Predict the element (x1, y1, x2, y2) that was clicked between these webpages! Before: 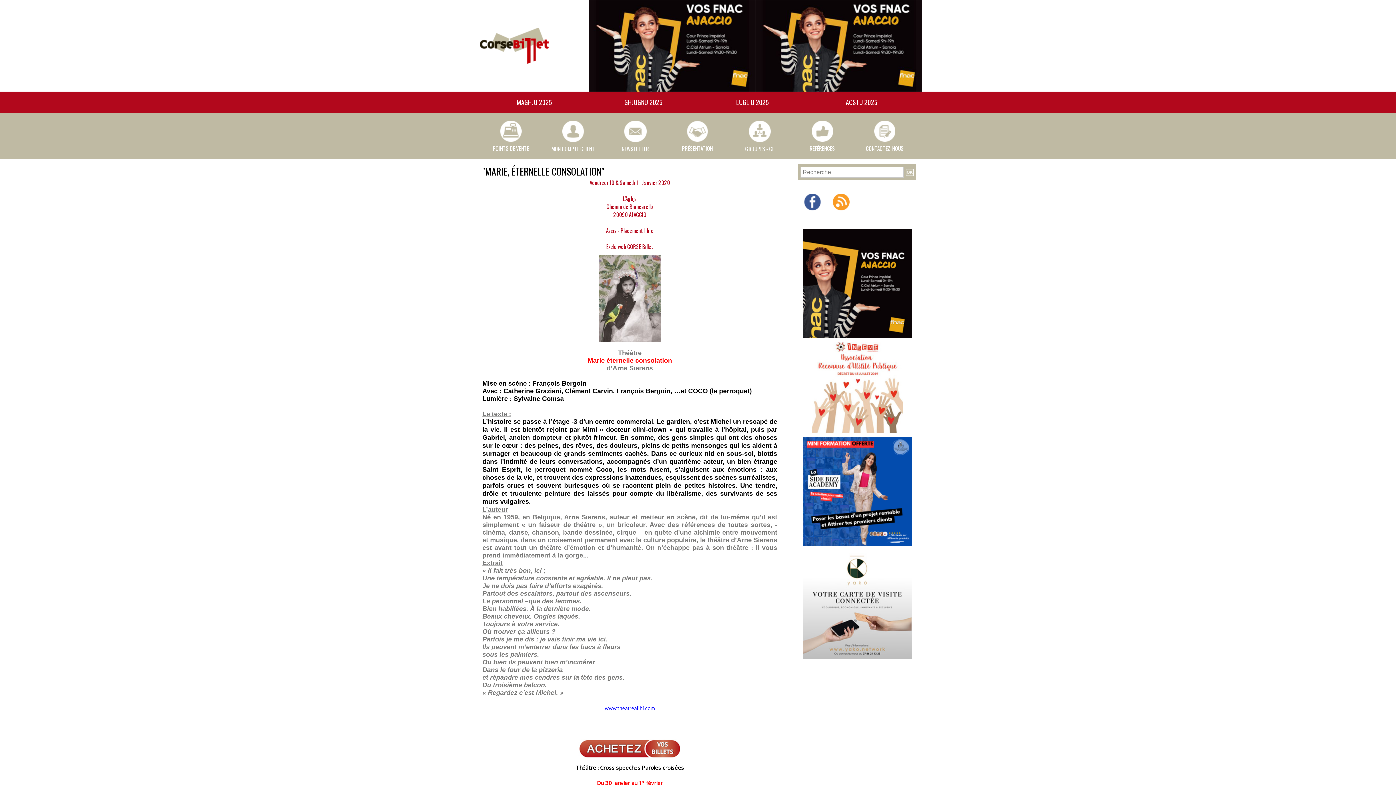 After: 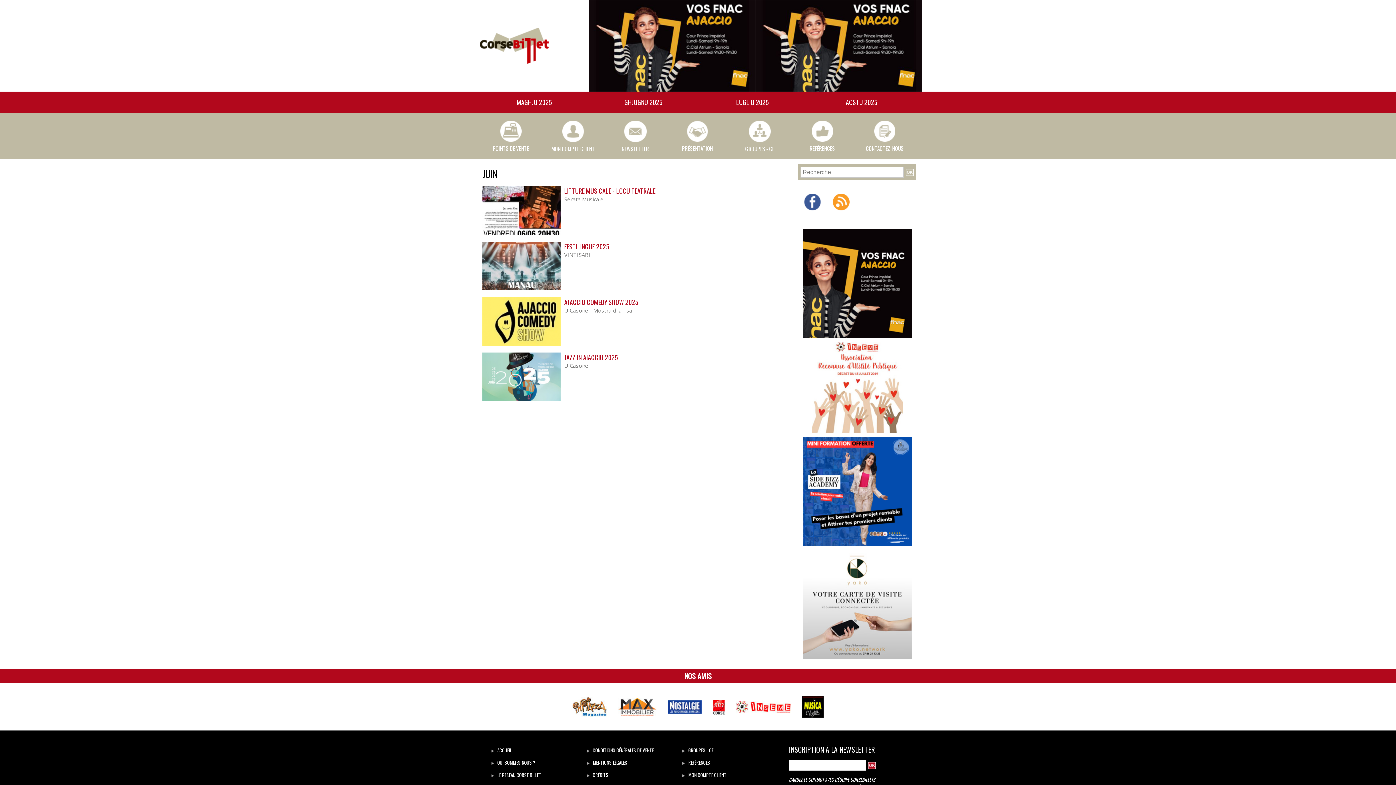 Action: bbox: (589, 91, 698, 112) label: GHJUGNU 2025